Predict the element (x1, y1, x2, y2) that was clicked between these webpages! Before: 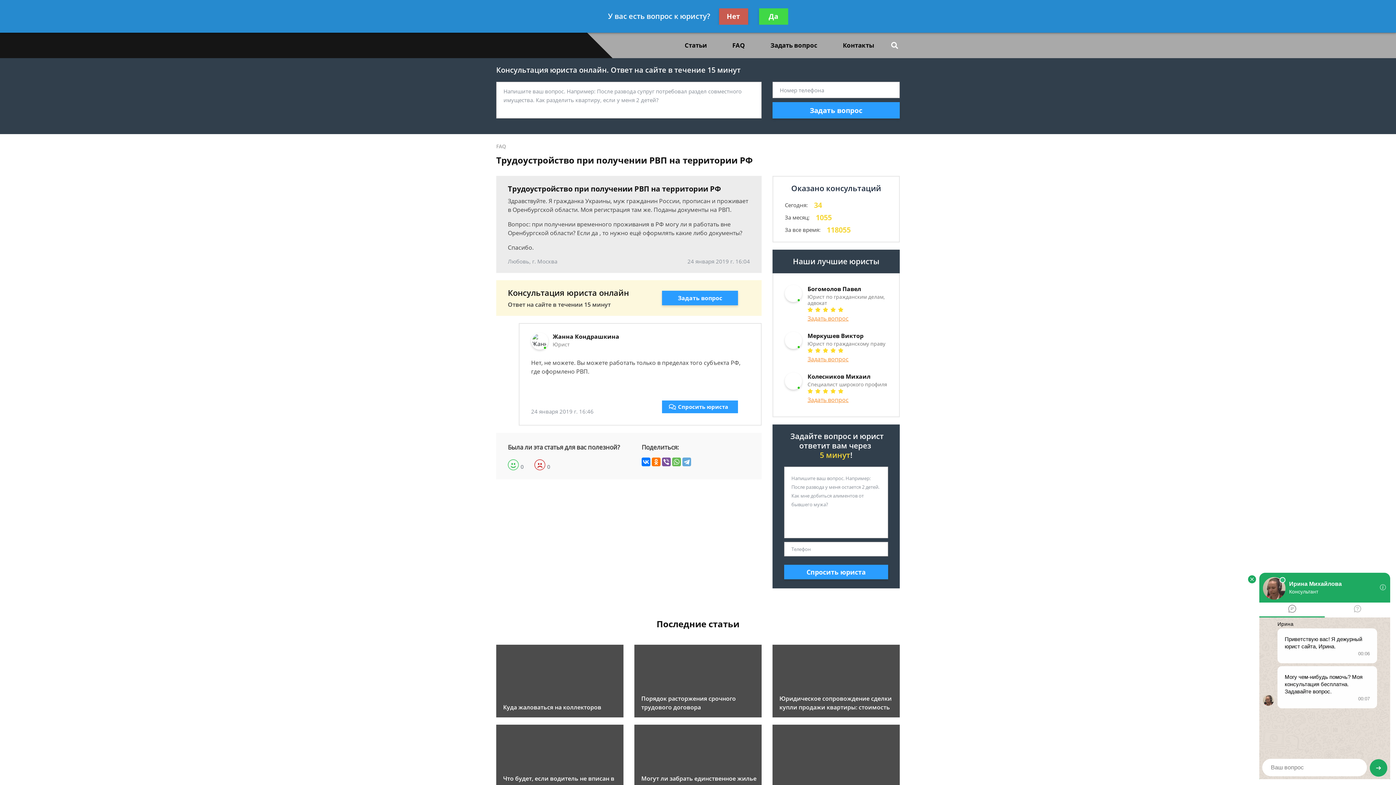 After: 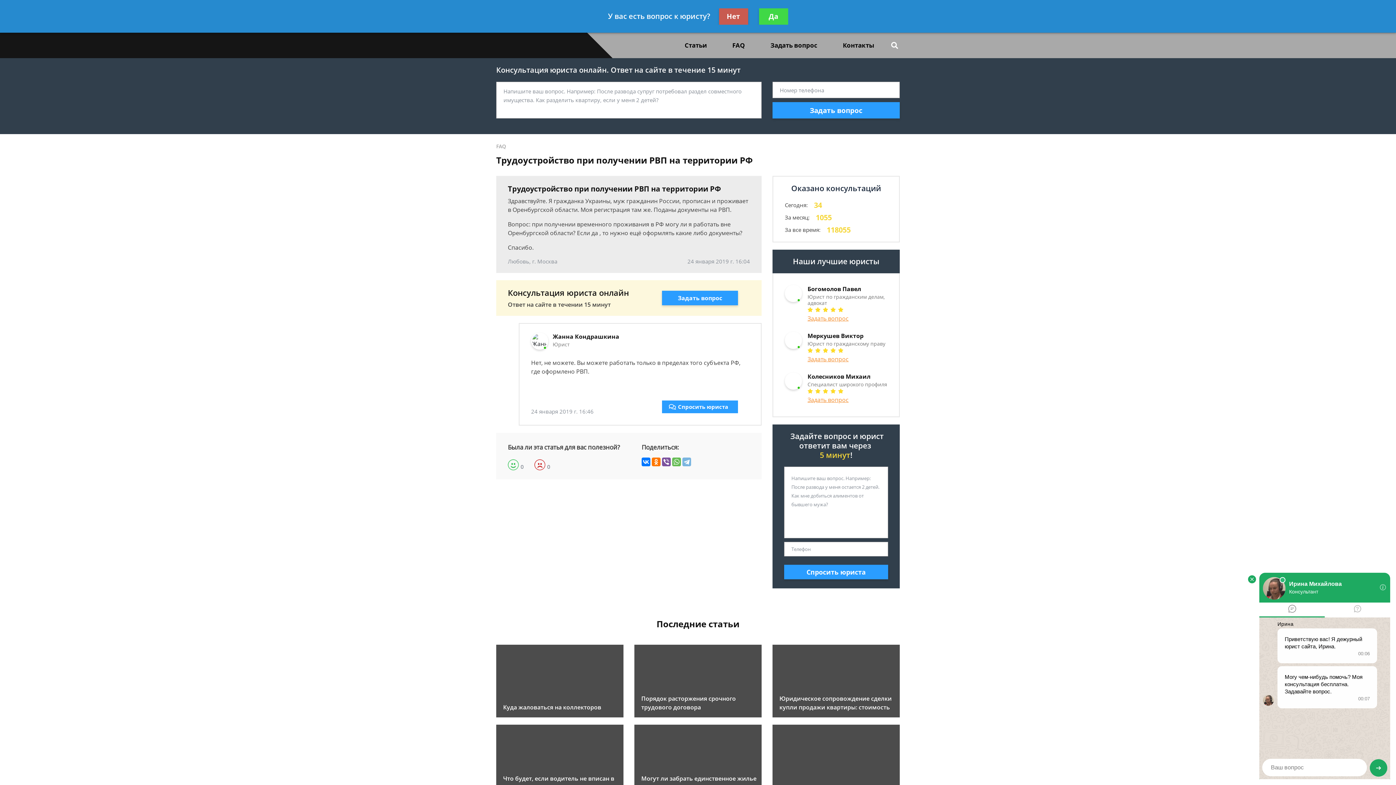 Action: bbox: (682, 457, 691, 466)